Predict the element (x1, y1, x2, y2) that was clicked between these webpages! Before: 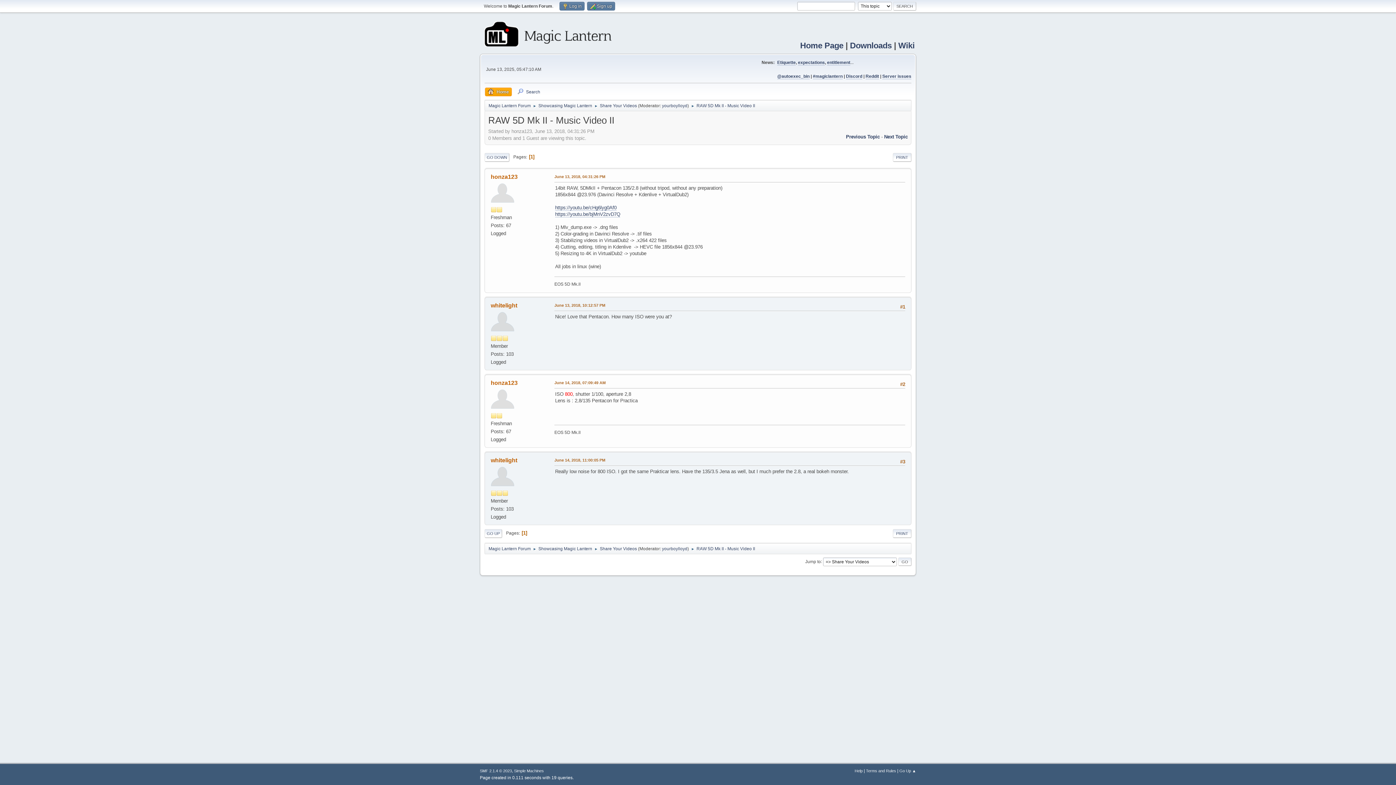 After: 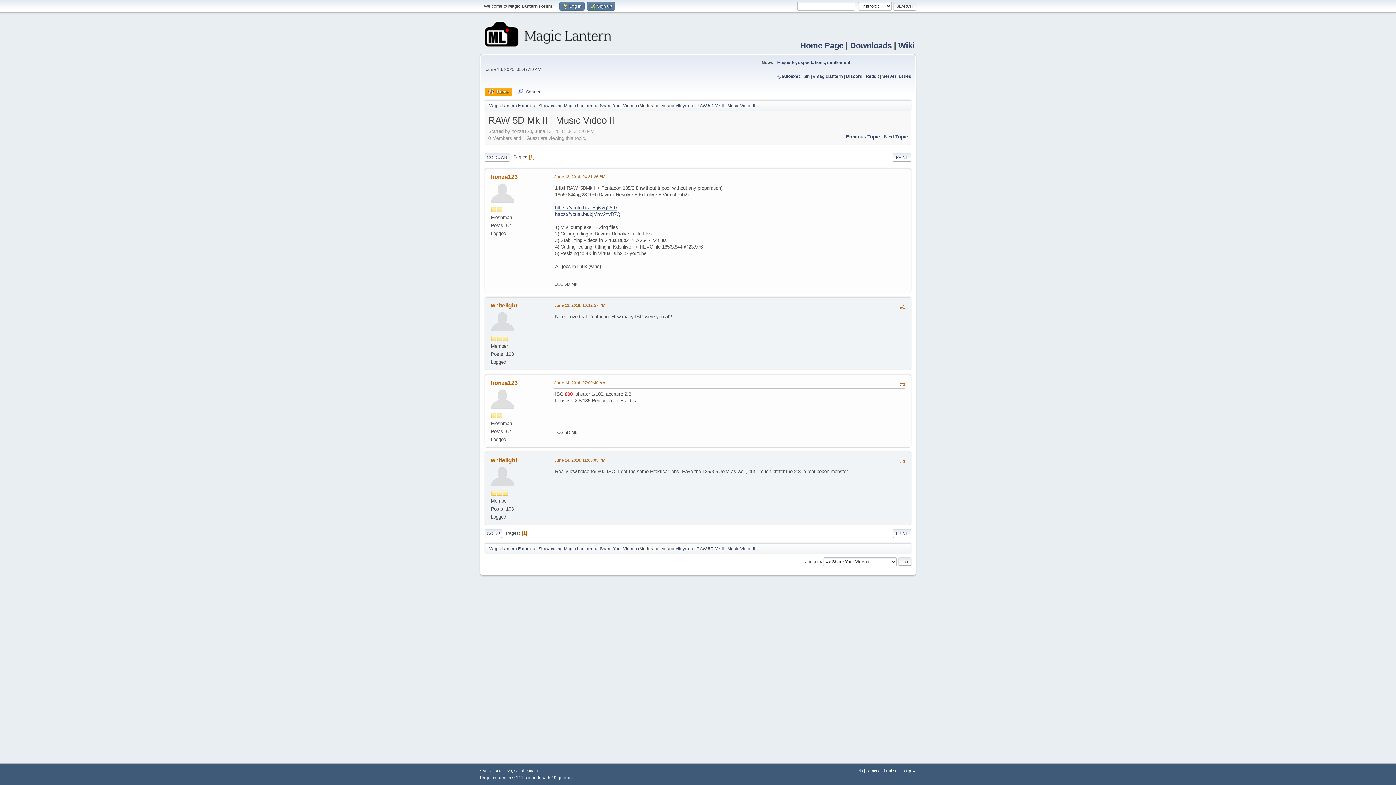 Action: label: SMF 2.1.4 © 2023 bbox: (480, 769, 512, 773)